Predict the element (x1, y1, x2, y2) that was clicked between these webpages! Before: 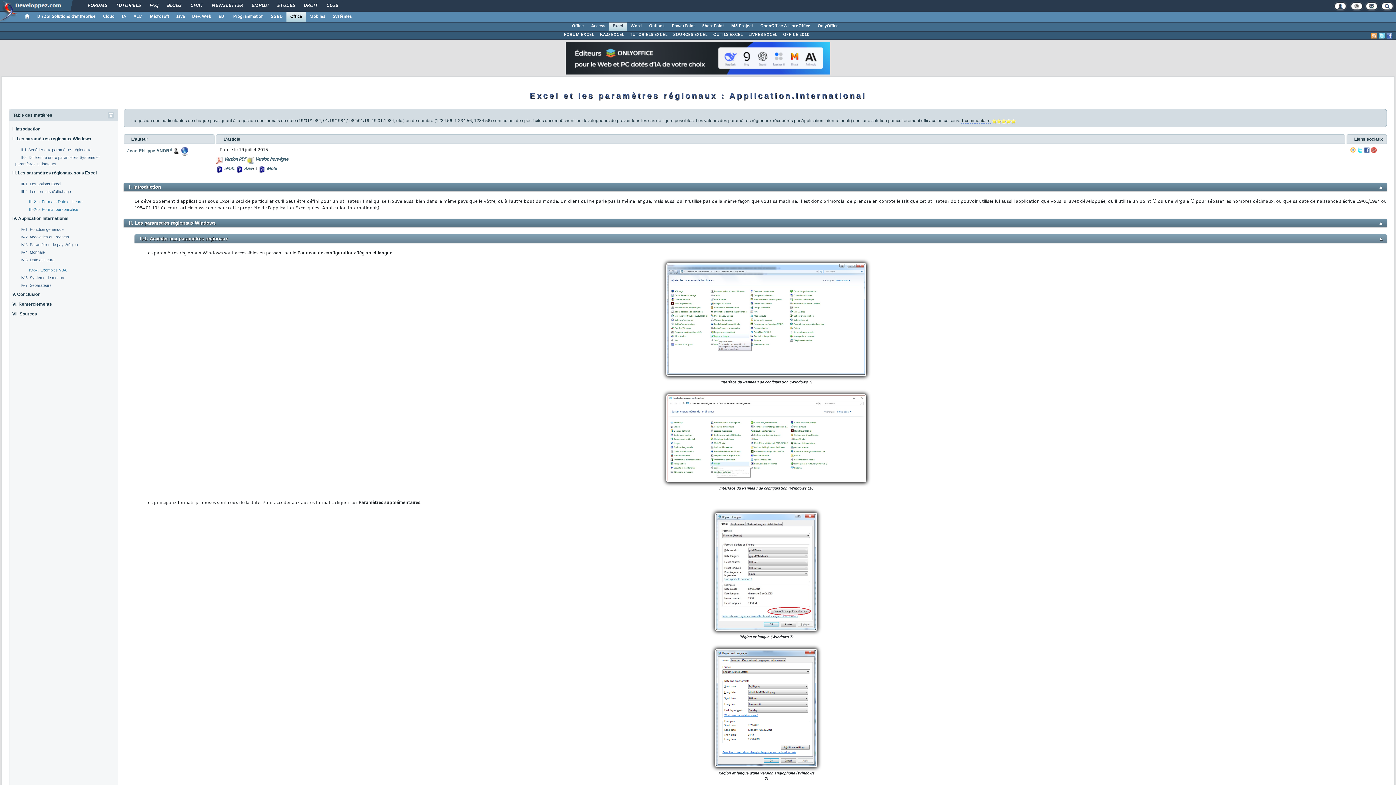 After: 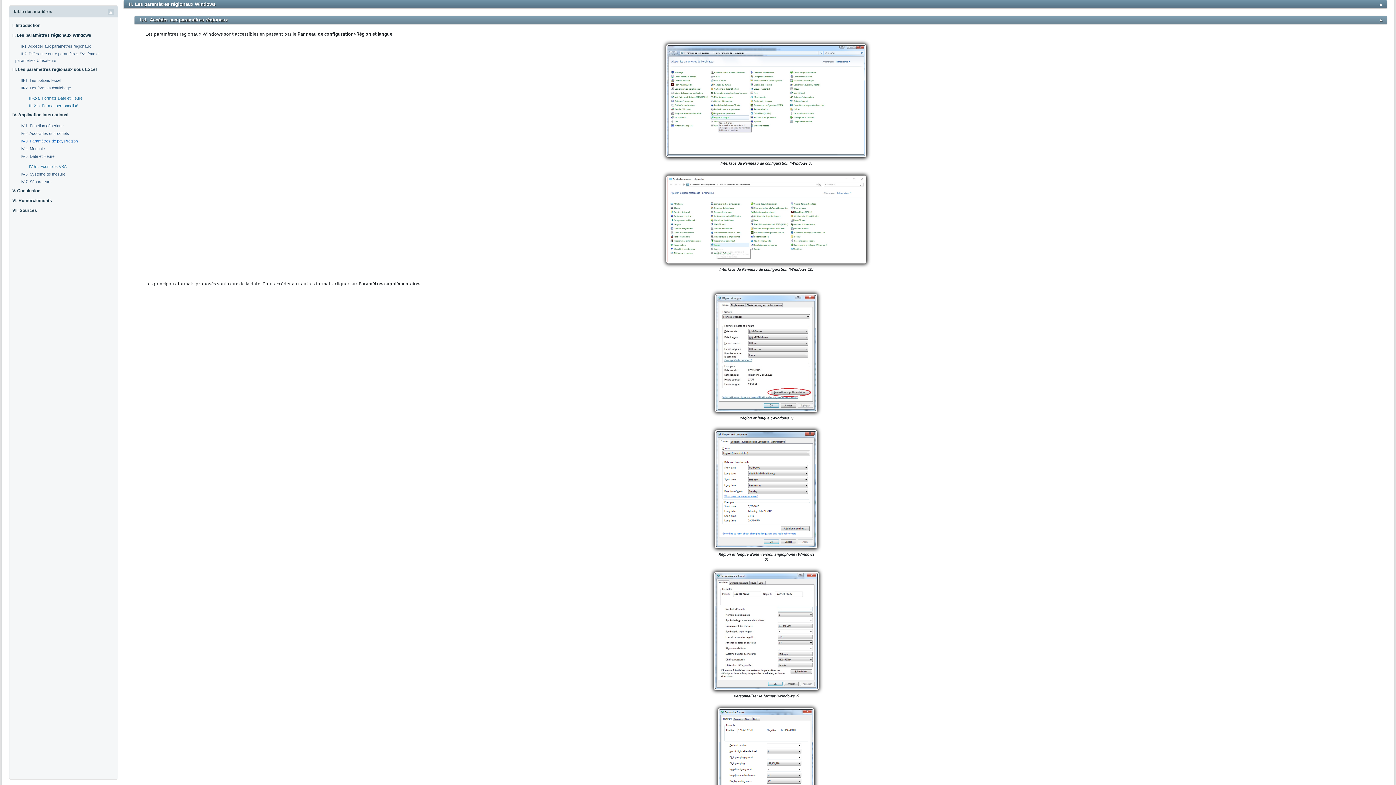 Action: label: II. Les paramètres régionaux Windows bbox: (12, 136, 91, 141)